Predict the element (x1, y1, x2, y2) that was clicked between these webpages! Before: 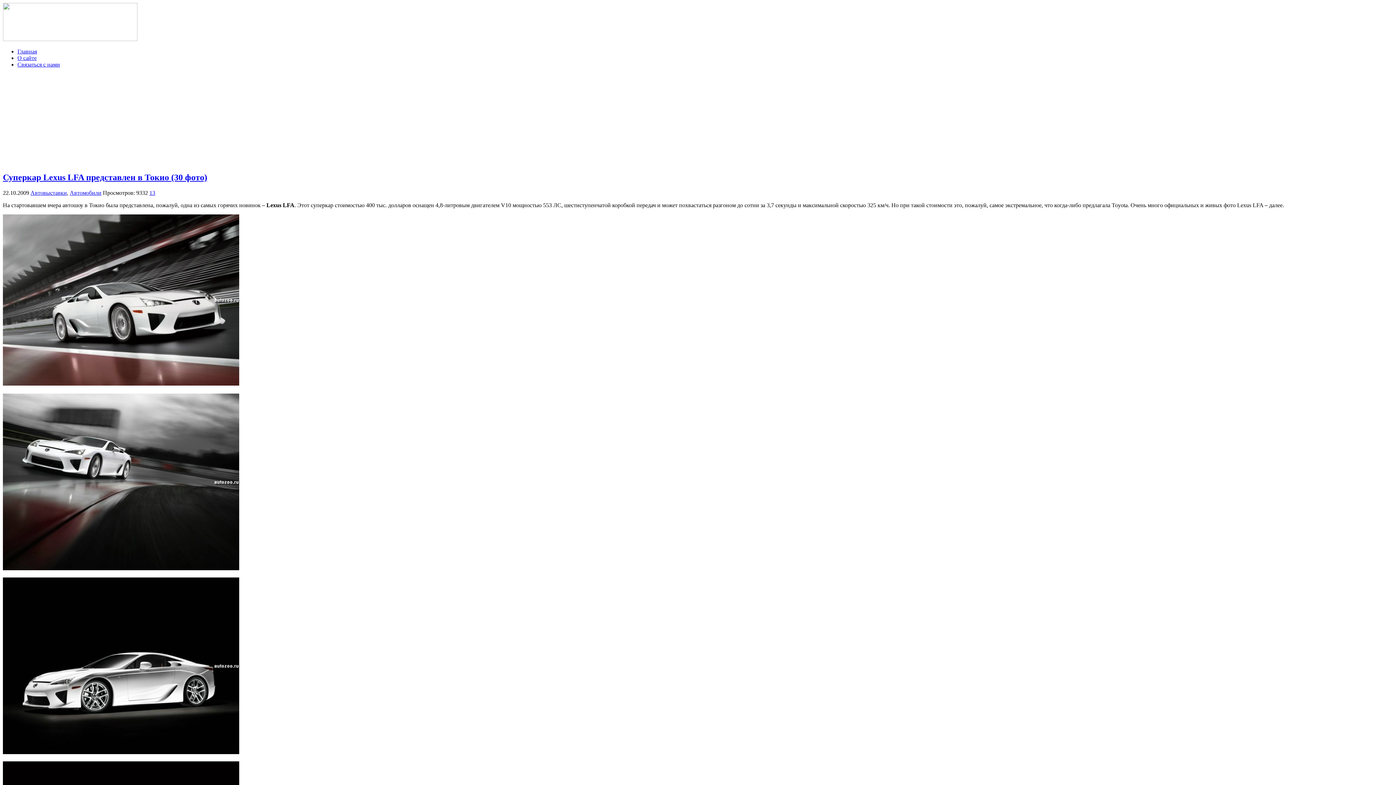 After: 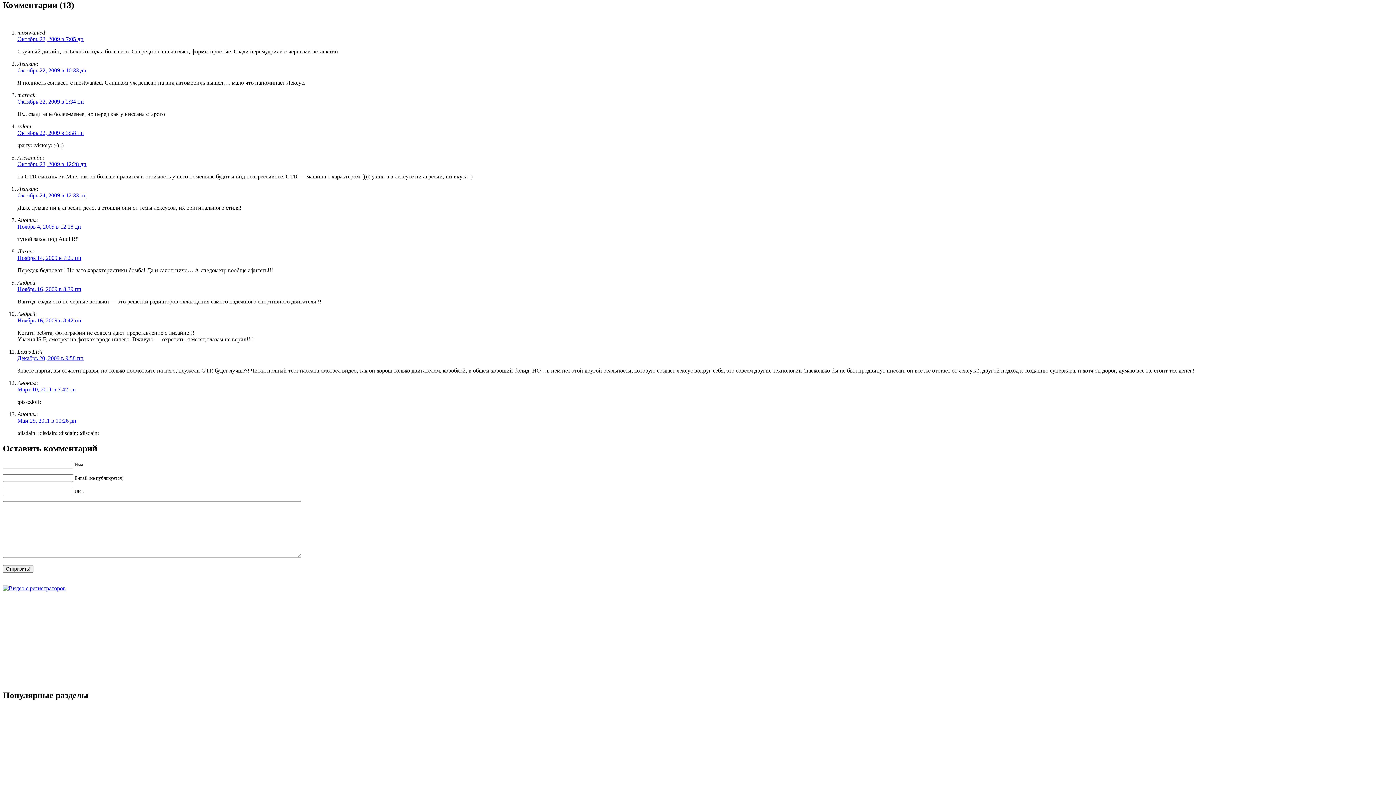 Action: bbox: (149, 189, 155, 195) label: 13